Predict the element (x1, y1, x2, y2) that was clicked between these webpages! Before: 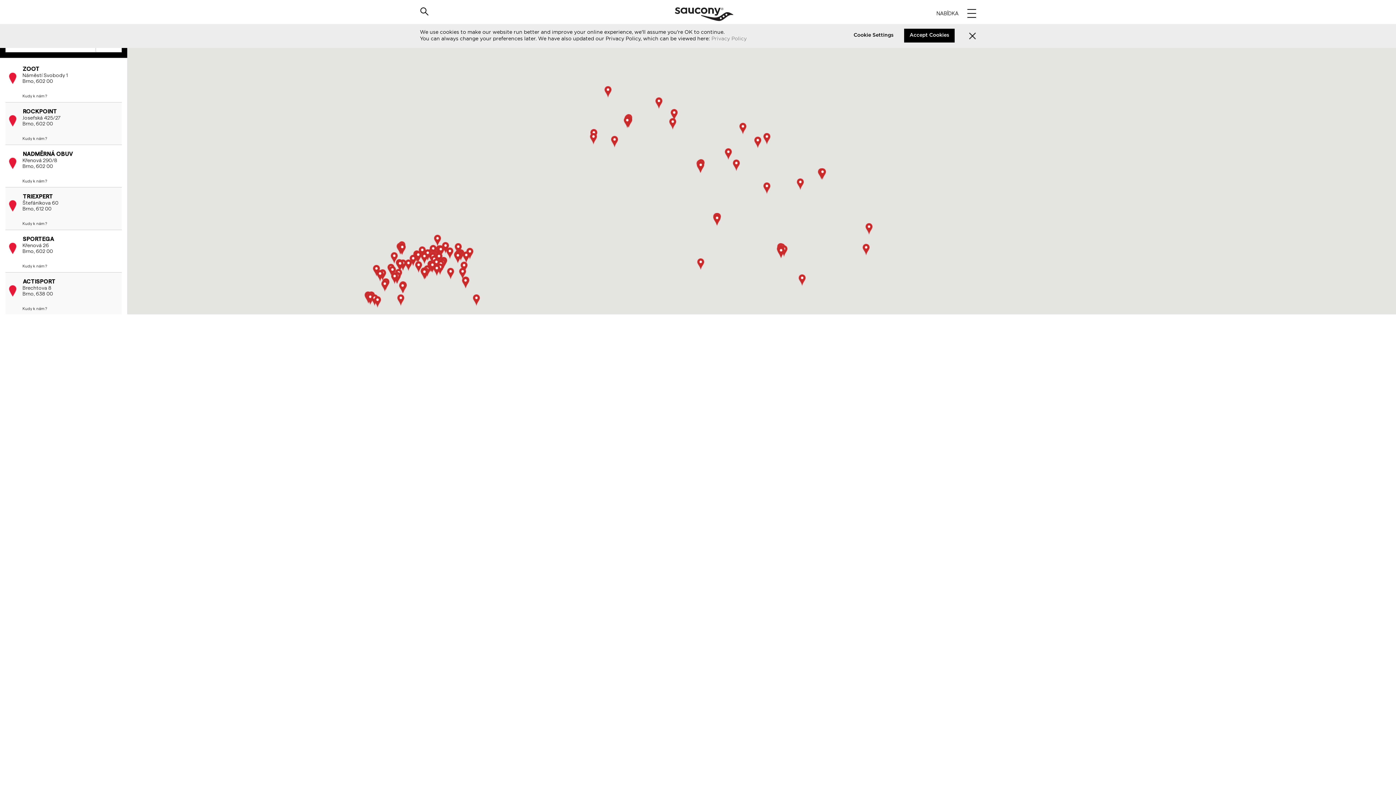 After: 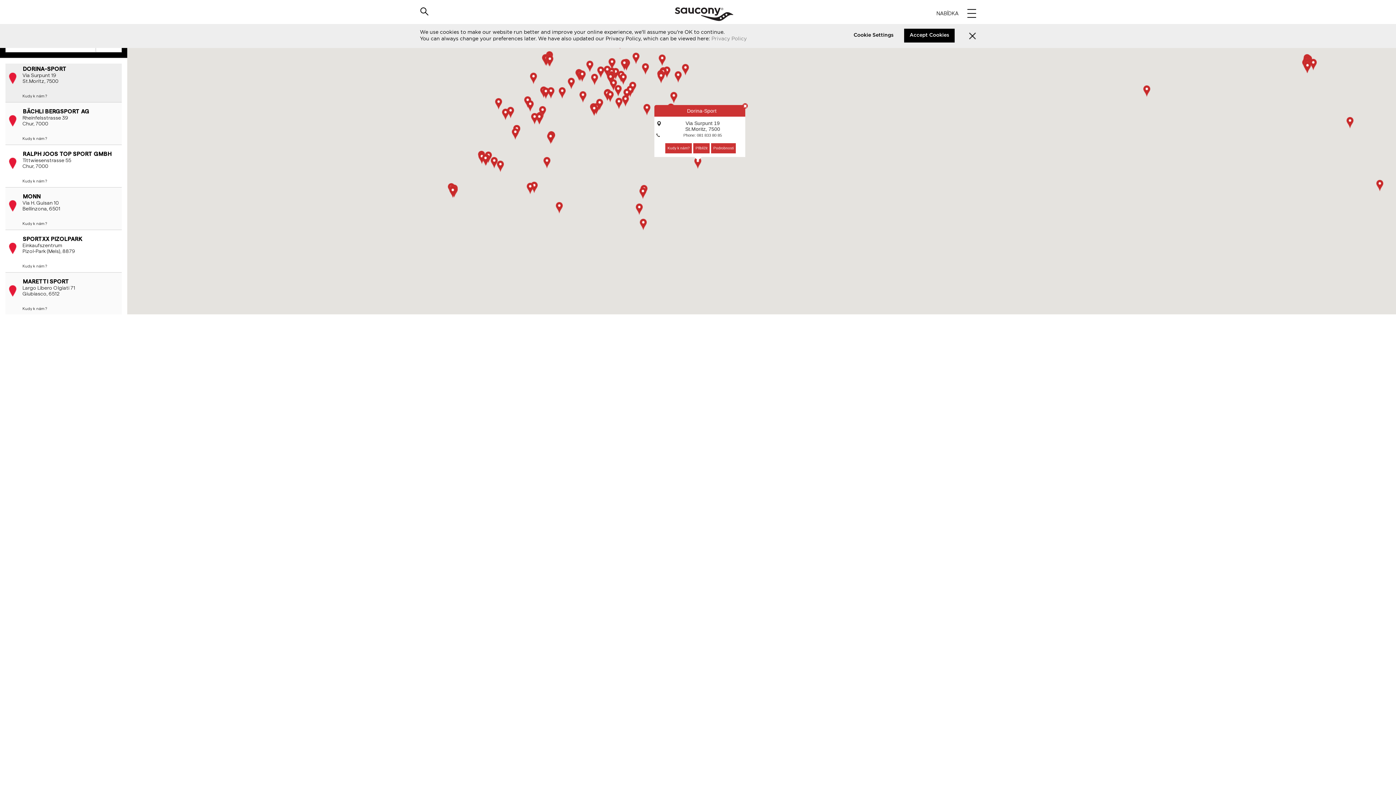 Action: bbox: (473, 294, 480, 306)